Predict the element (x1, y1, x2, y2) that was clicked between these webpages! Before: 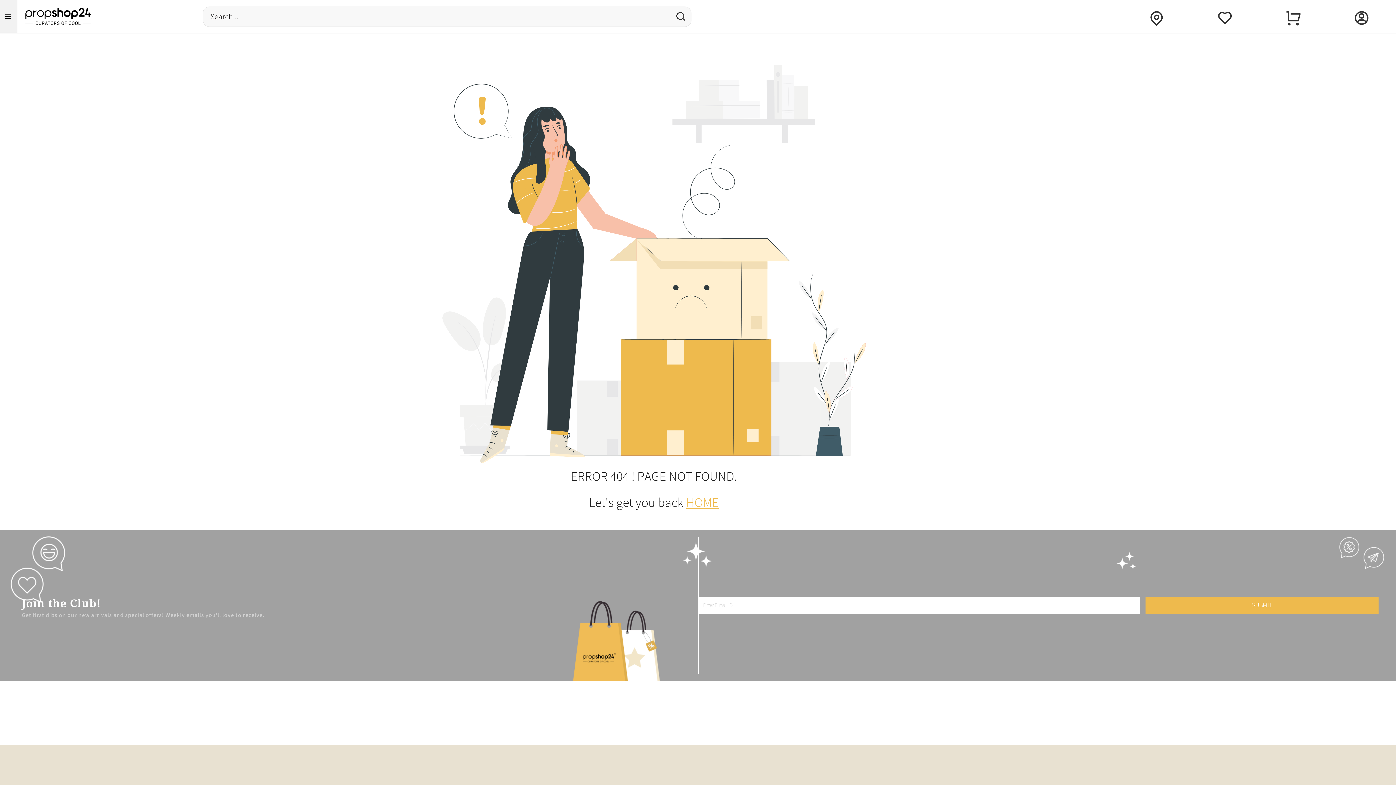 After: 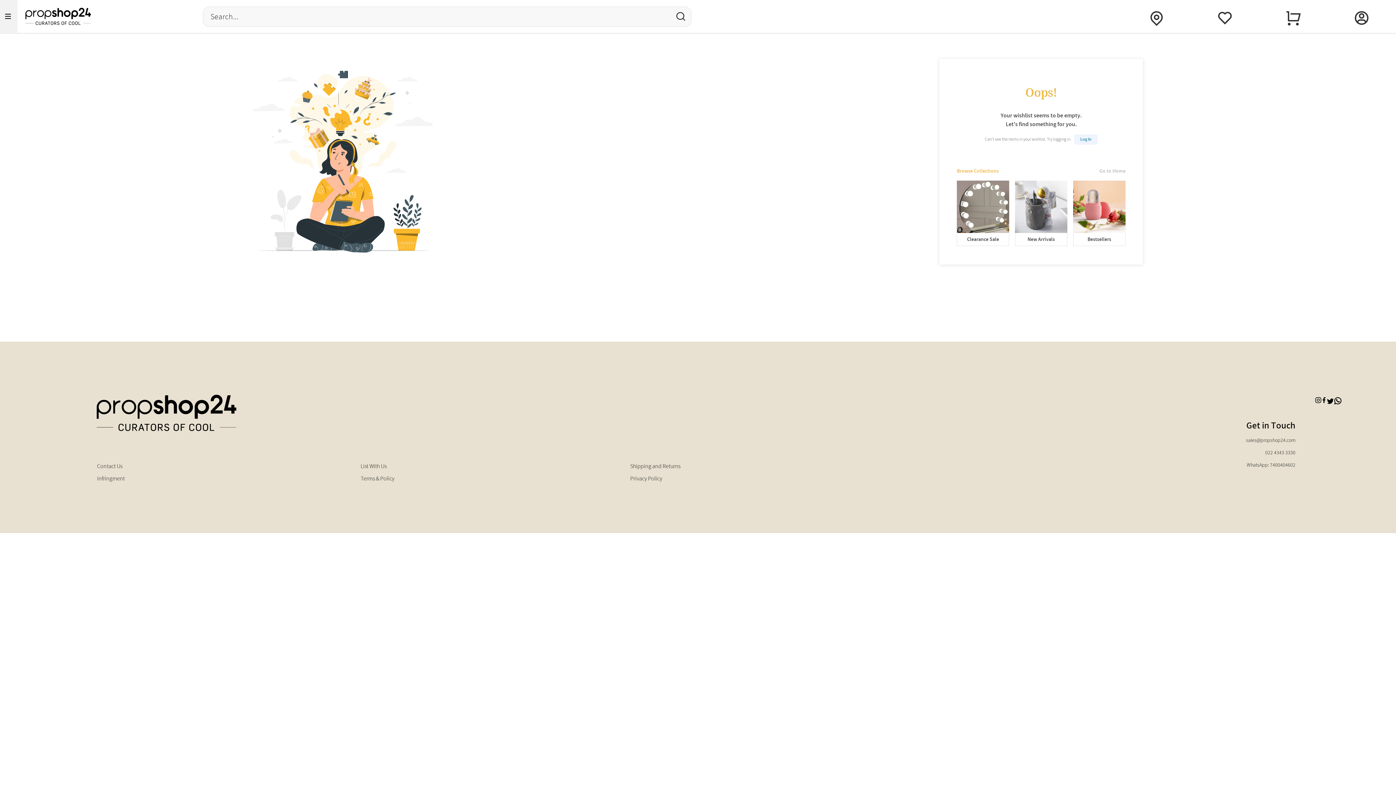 Action: bbox: (1191, 0, 1259, 32)